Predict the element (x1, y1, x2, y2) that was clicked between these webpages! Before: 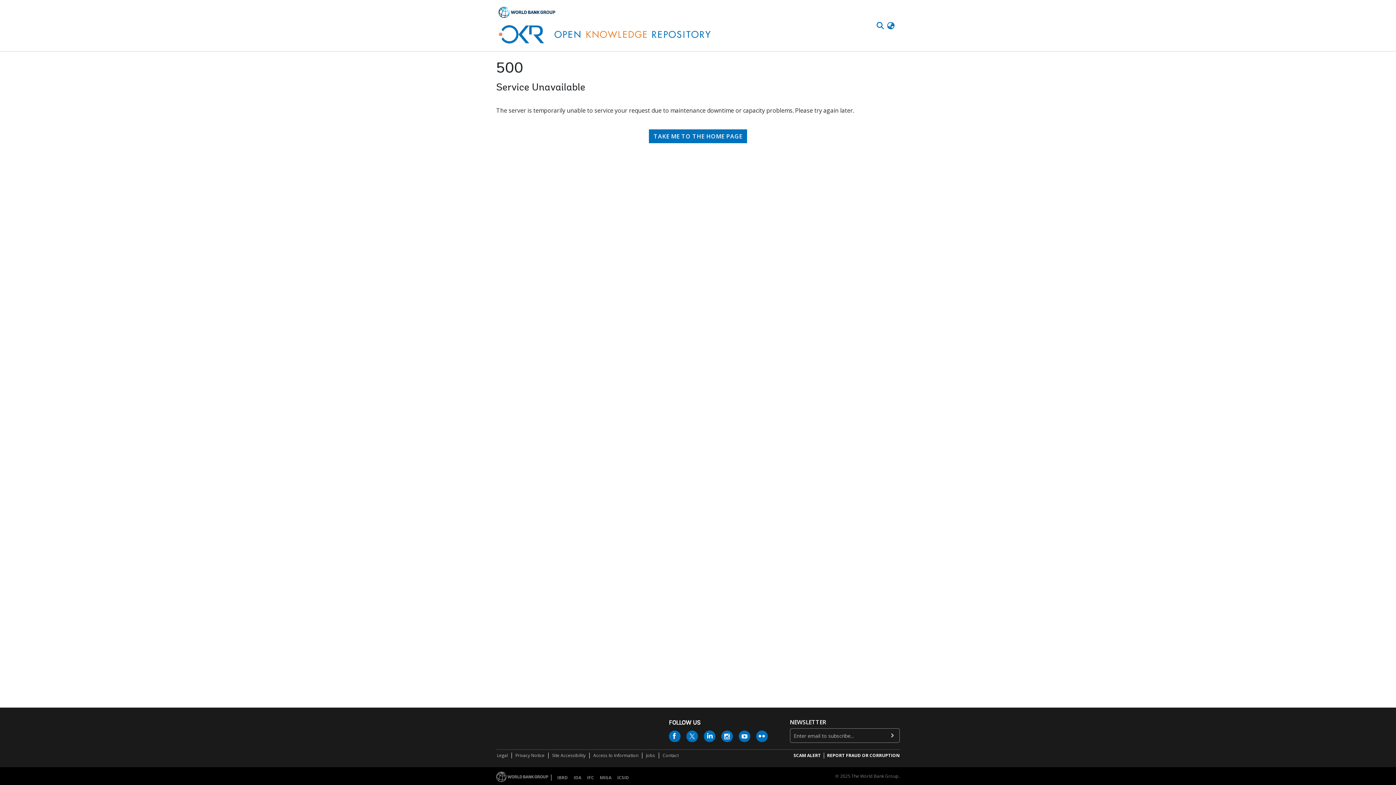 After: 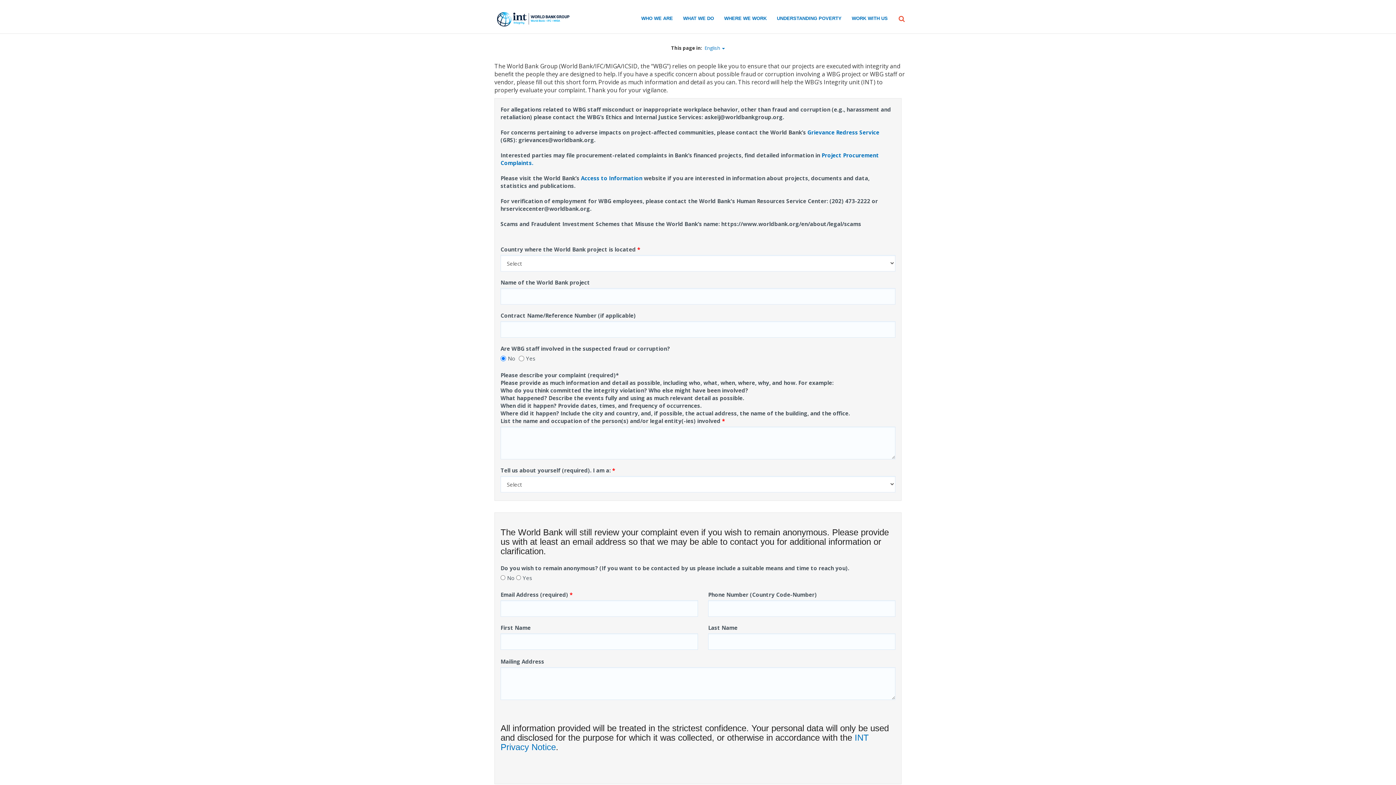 Action: label: REPORT FRAUD OR CORRUPTION bbox: (826, 754, 900, 759)